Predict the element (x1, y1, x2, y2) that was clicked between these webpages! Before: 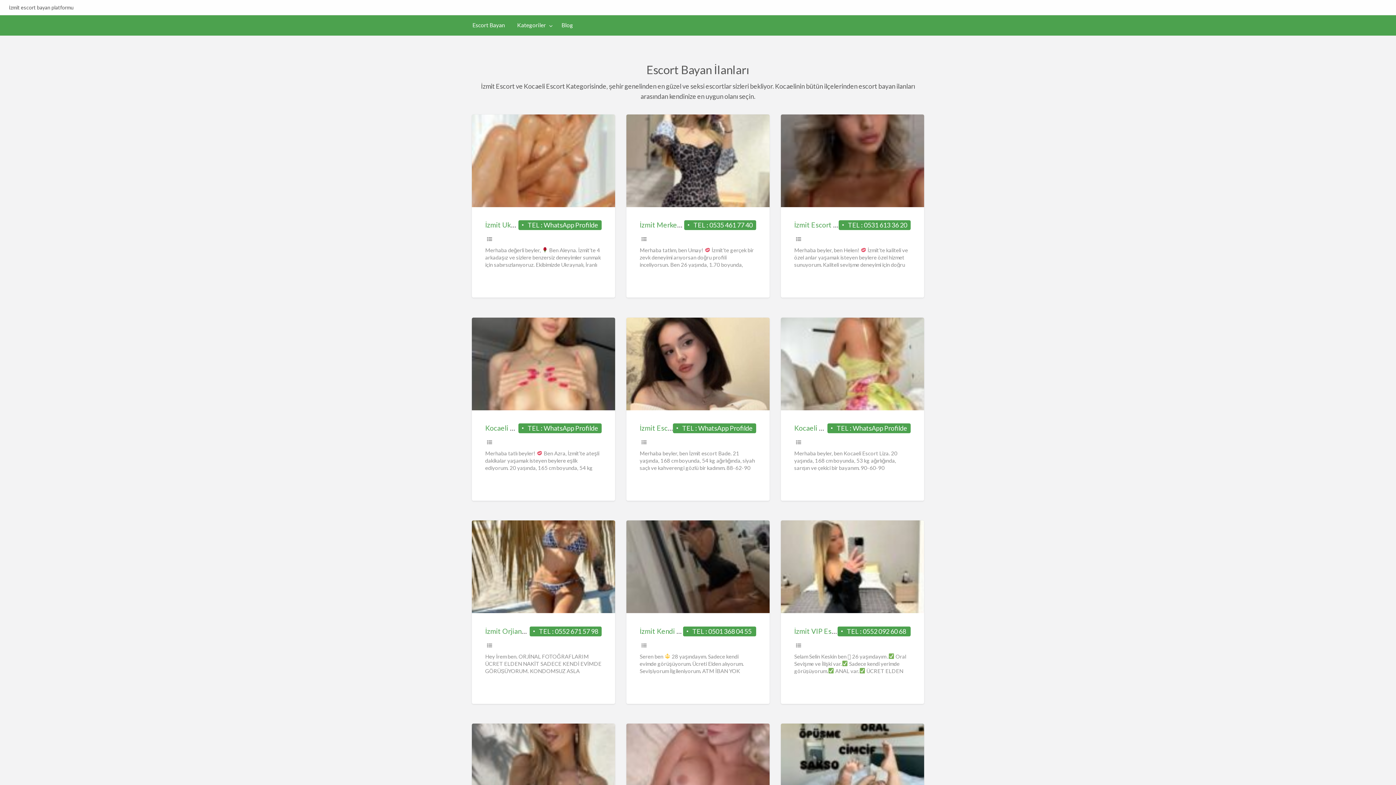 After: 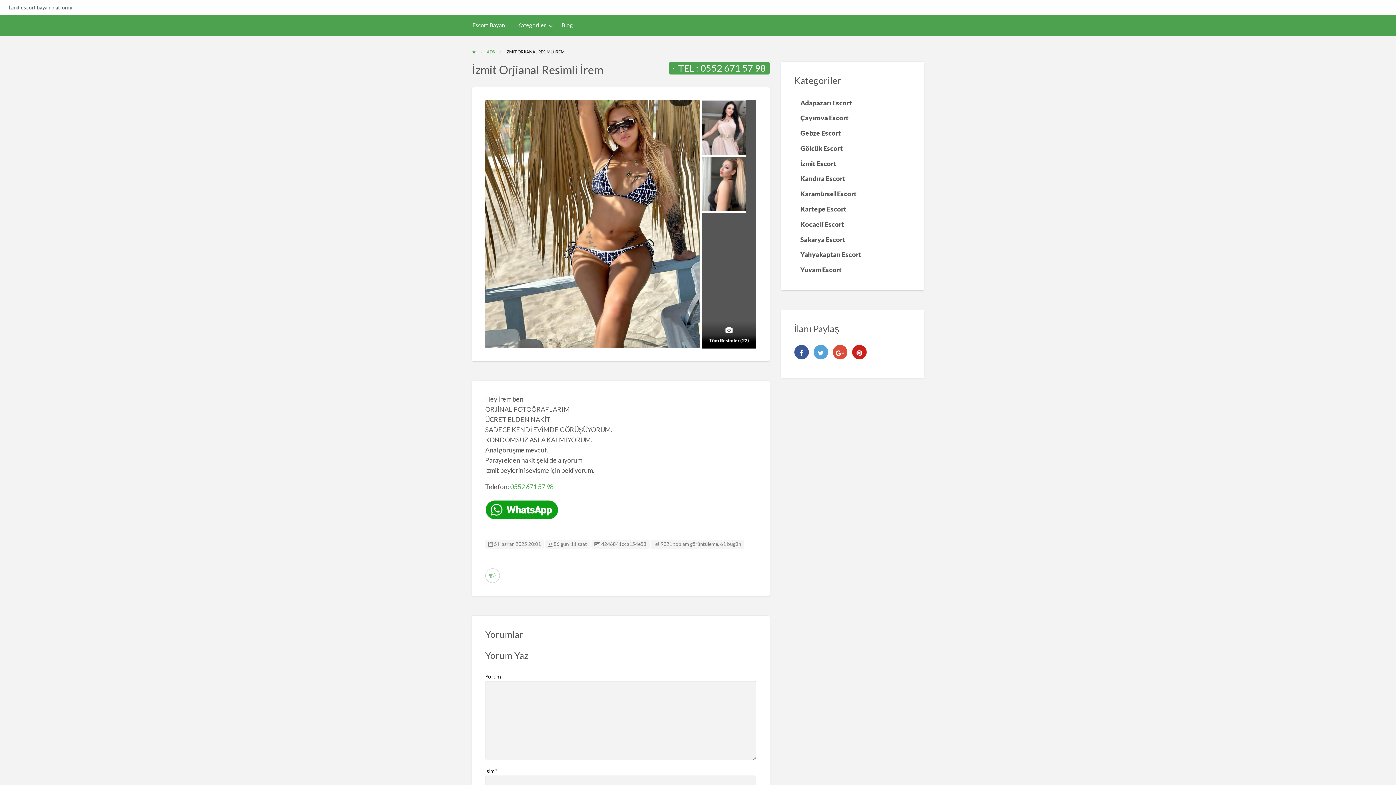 Action: bbox: (485, 627, 567, 635) label: İzmit Orjianal Resimli İrem